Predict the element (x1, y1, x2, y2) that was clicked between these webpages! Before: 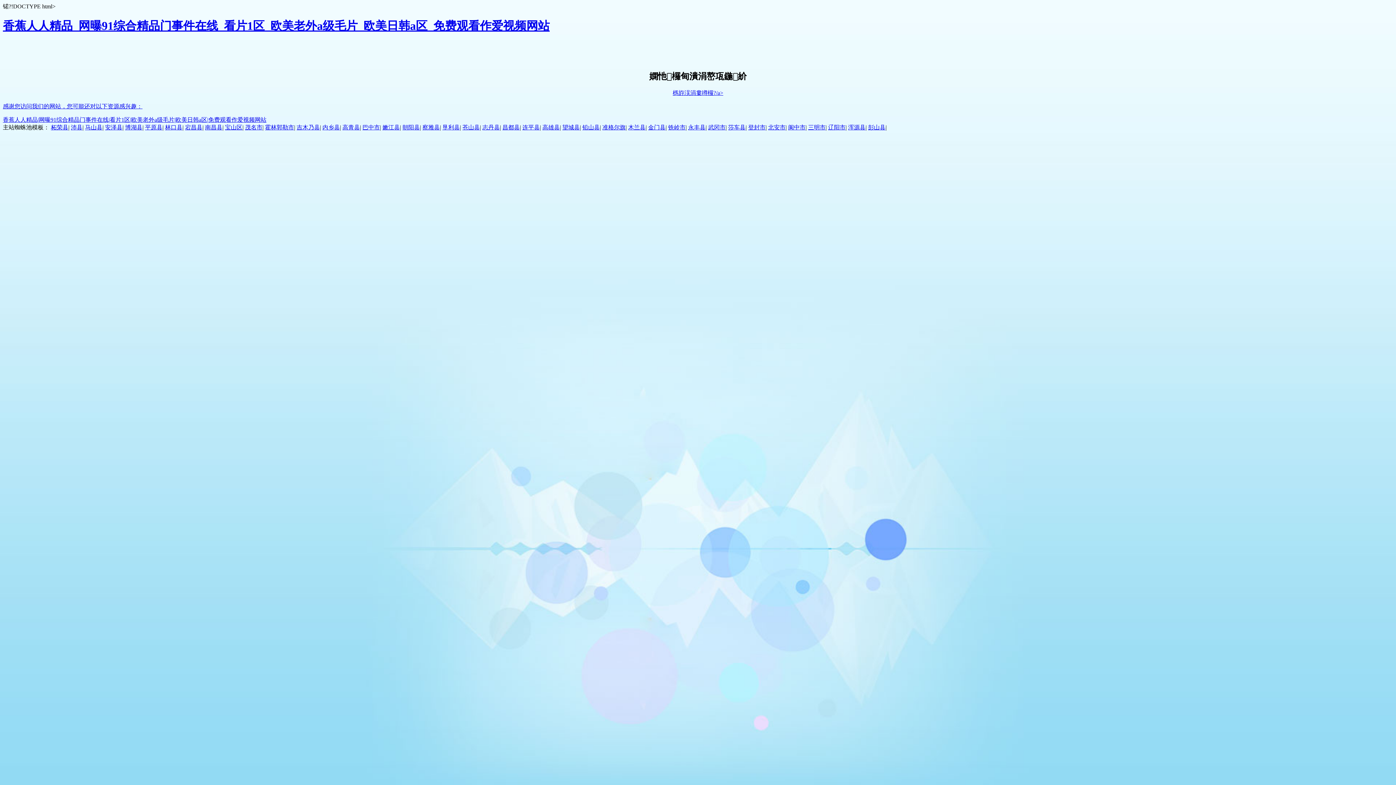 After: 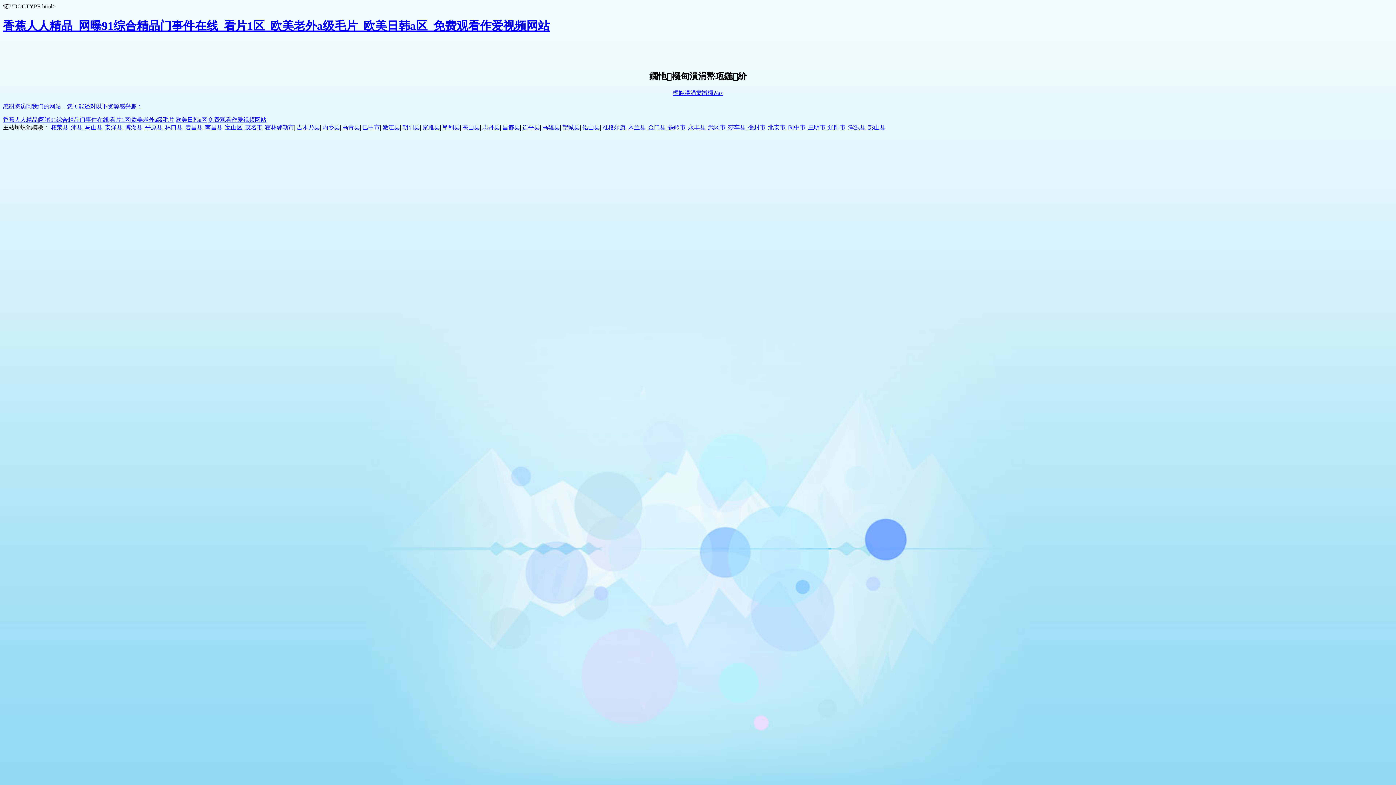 Action: label: 莎车县 bbox: (728, 124, 745, 130)